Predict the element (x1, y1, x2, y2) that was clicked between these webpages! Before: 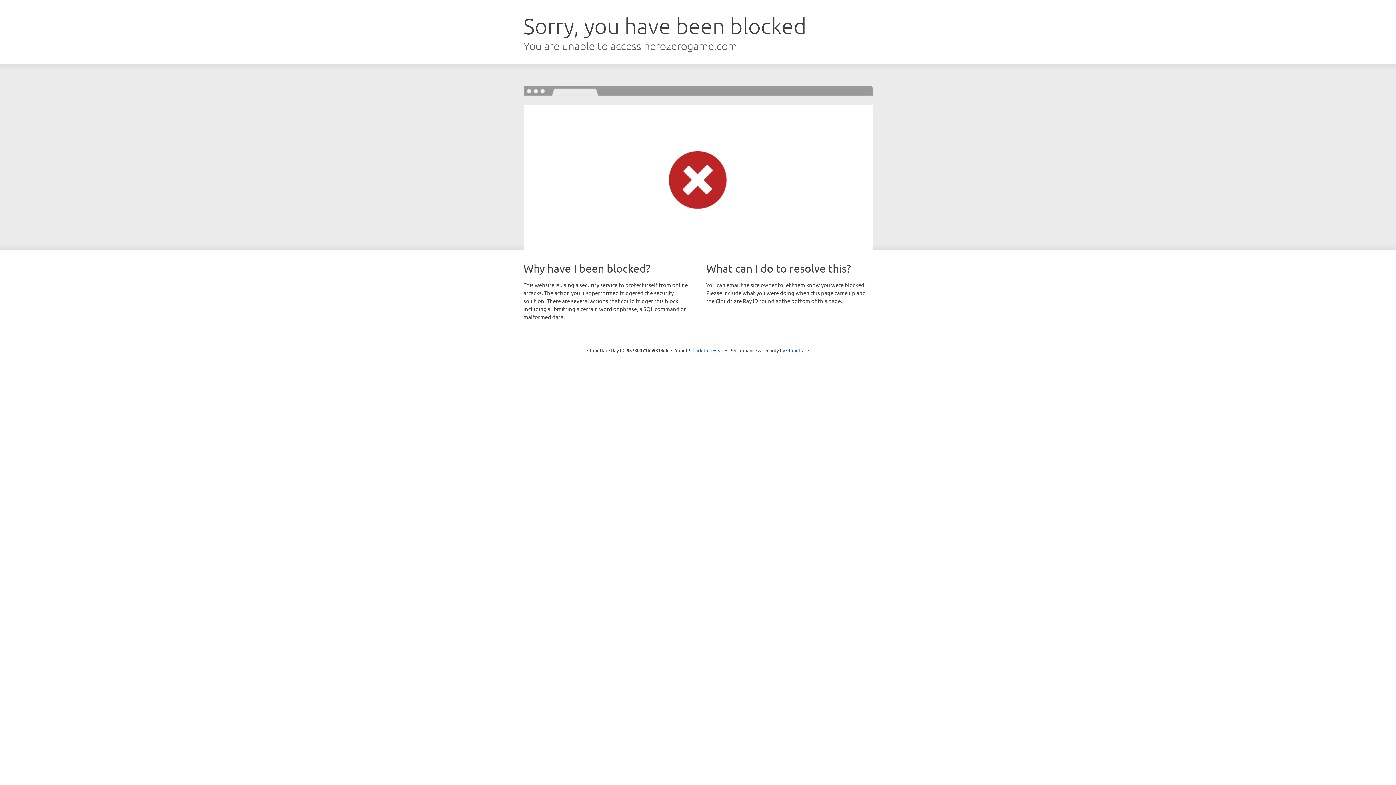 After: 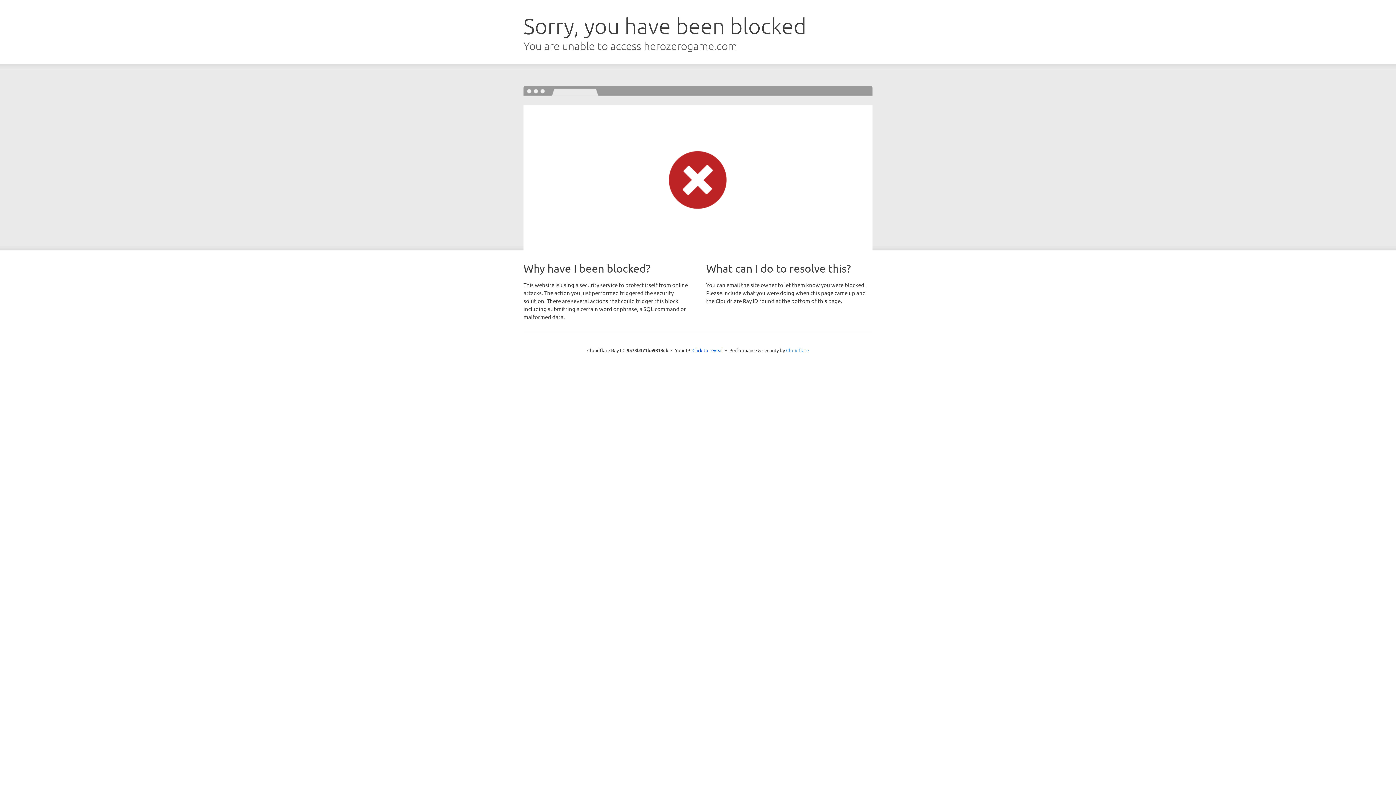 Action: label: Cloudflare bbox: (786, 347, 809, 353)